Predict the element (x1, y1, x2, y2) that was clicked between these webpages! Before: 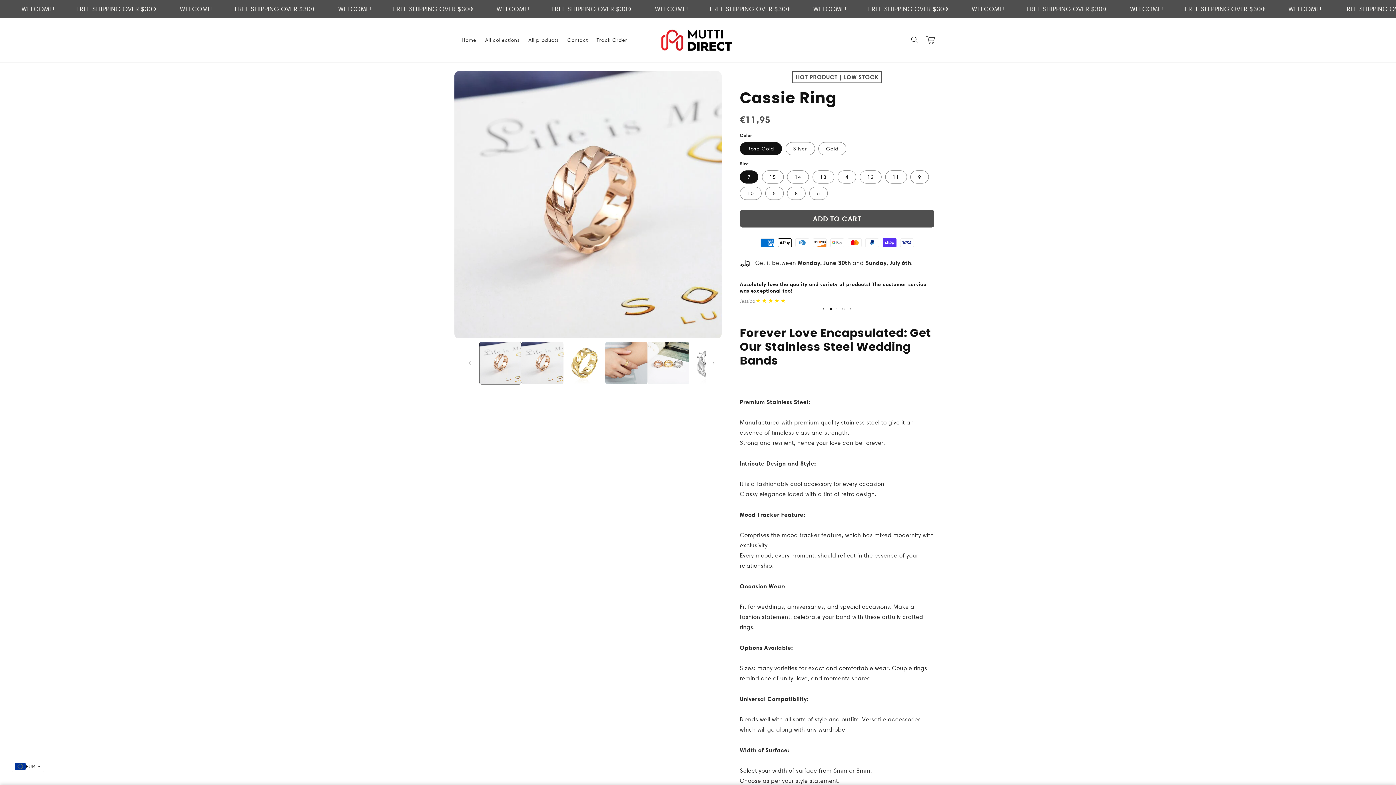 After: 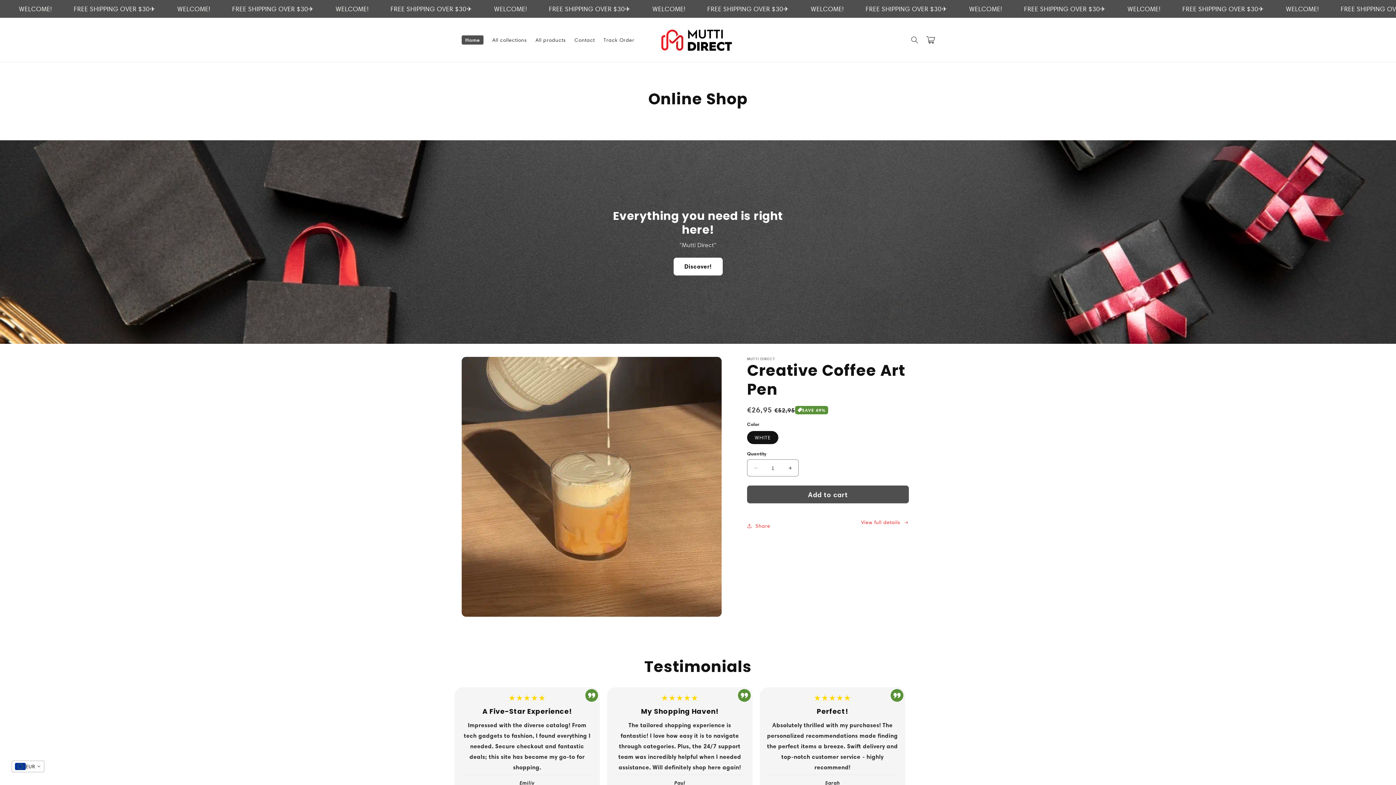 Action: label: Home bbox: (457, 32, 480, 47)